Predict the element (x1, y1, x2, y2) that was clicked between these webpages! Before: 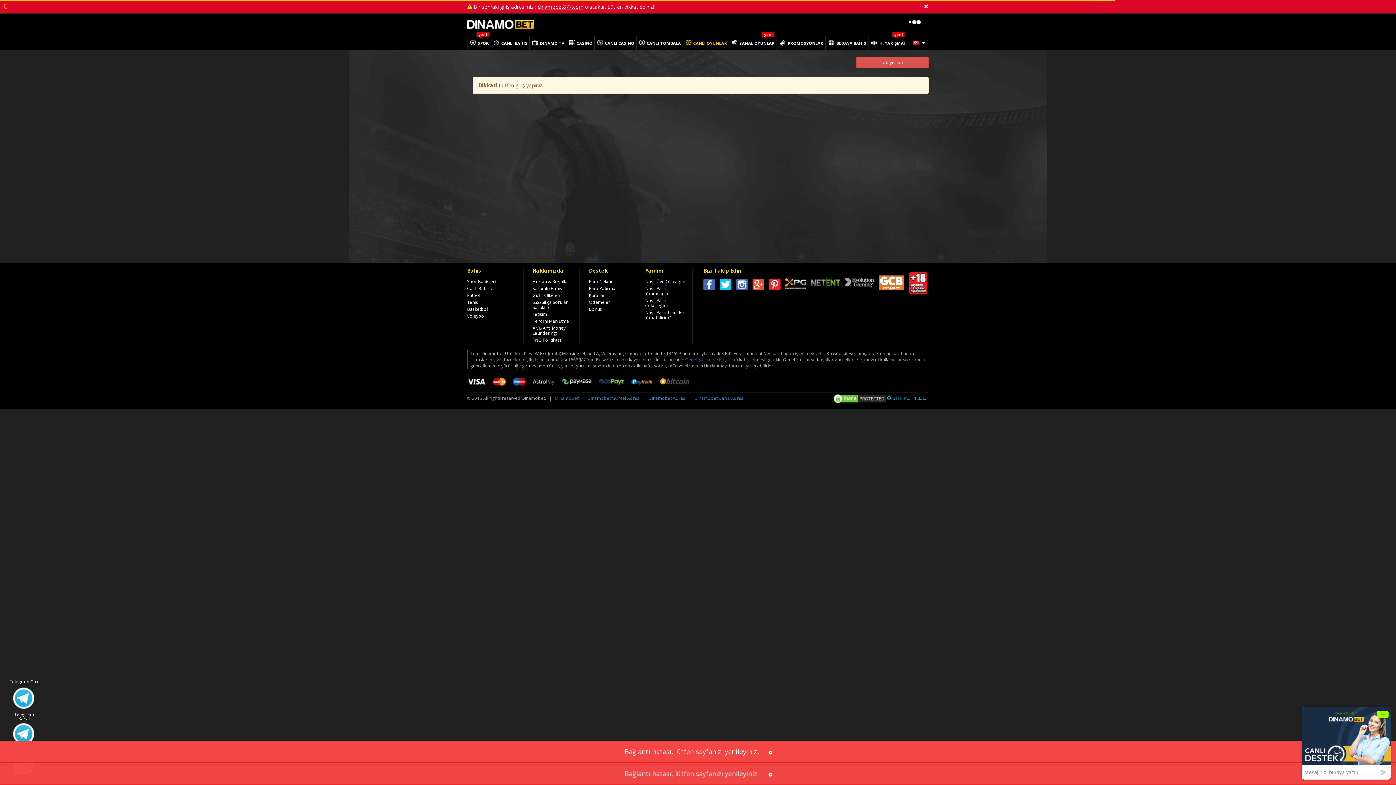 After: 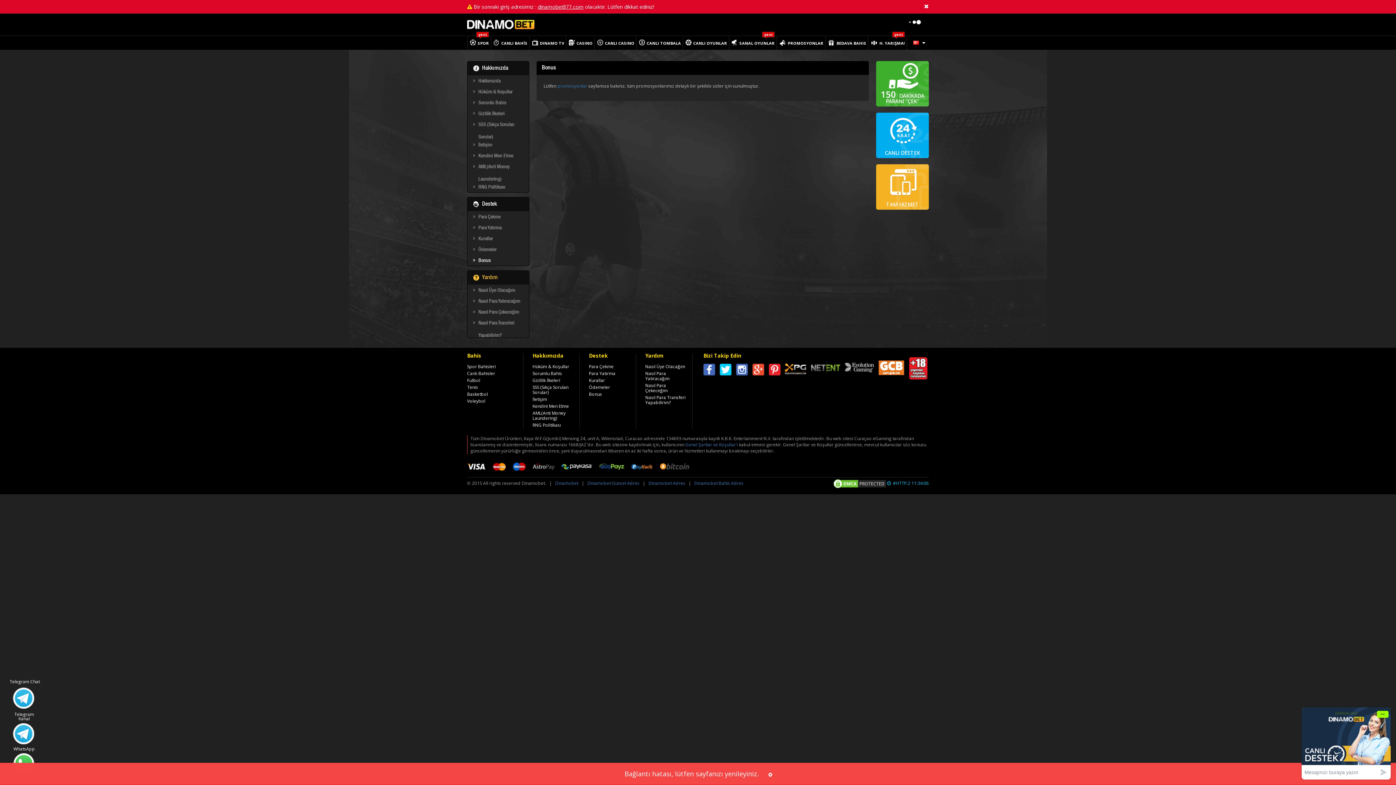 Action: bbox: (589, 306, 602, 312) label: Bonus